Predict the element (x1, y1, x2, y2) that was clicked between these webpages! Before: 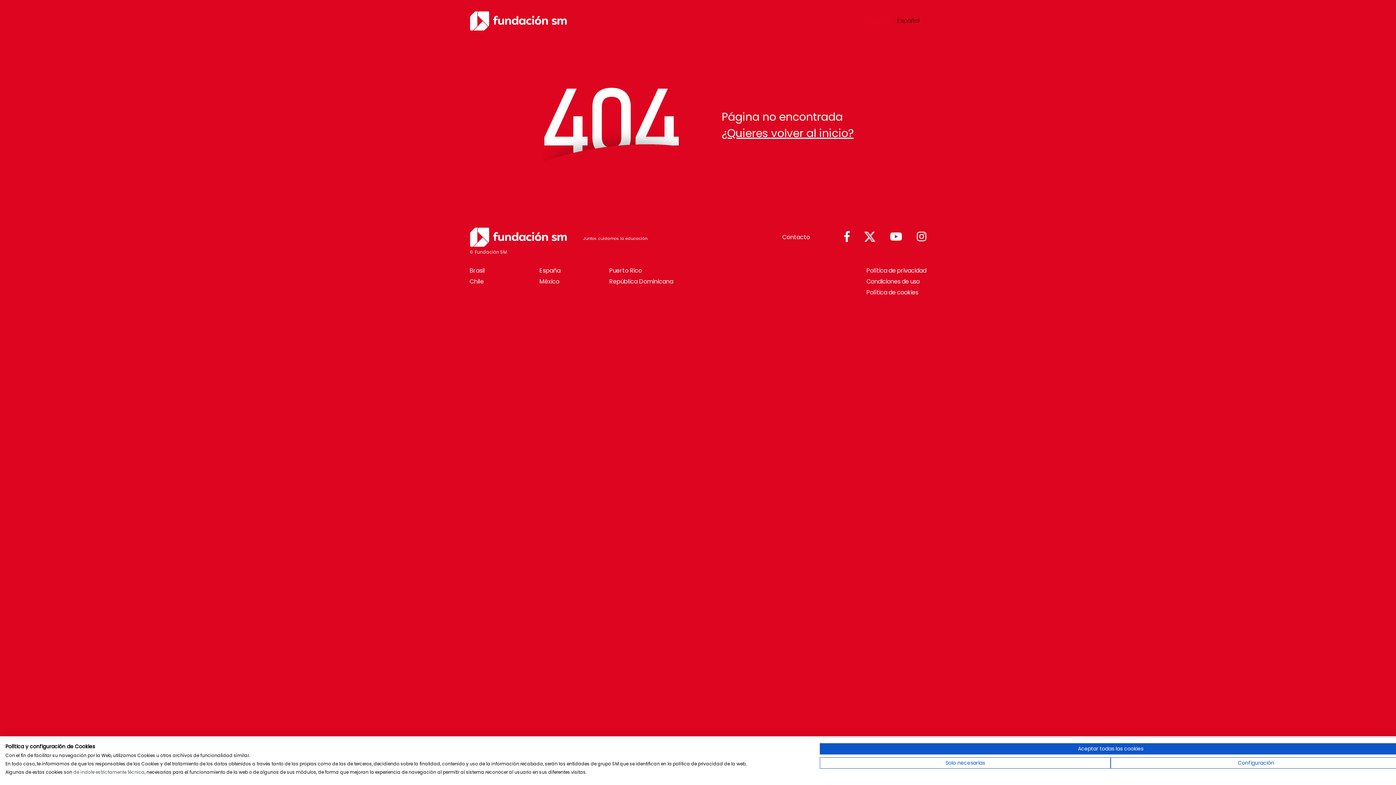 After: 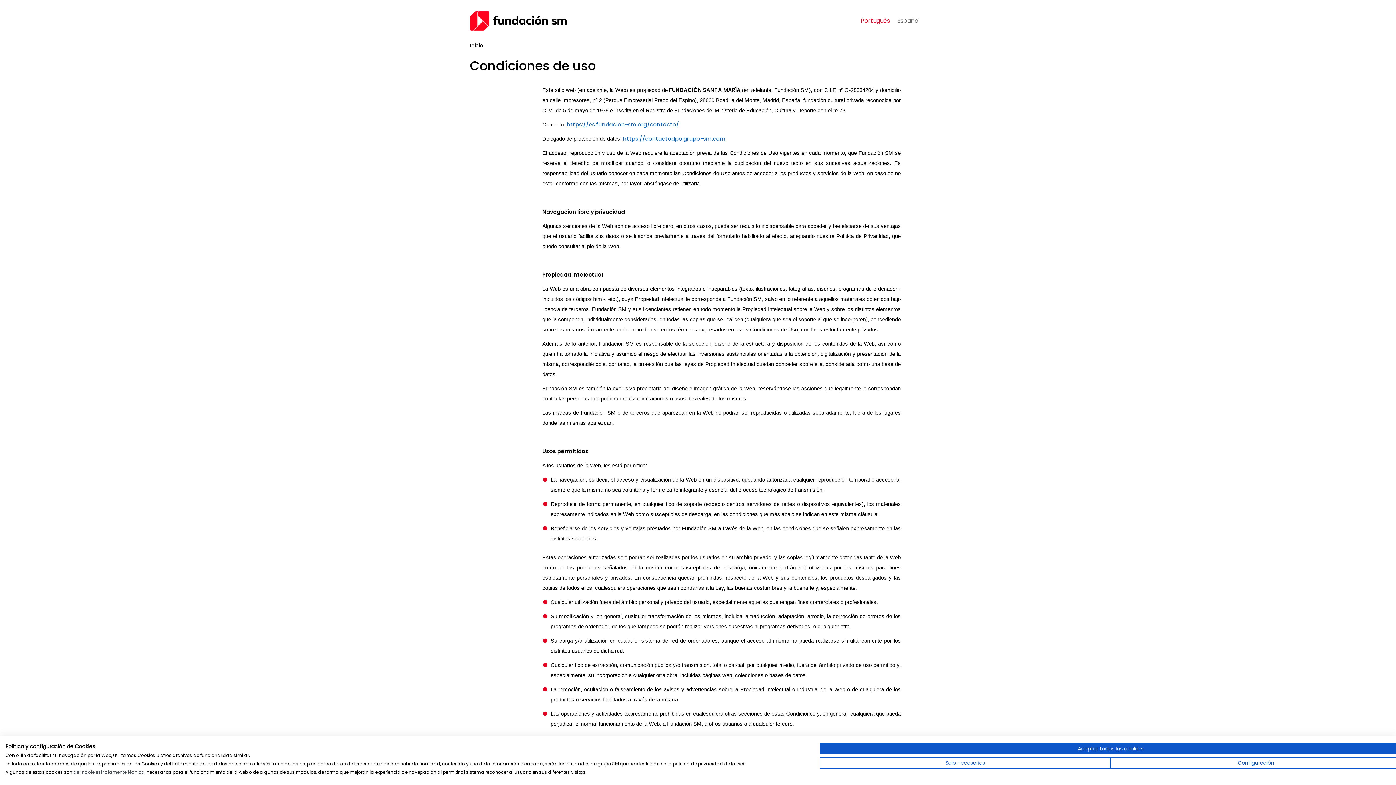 Action: label: Condiciones de uso bbox: (866, 276, 926, 287)